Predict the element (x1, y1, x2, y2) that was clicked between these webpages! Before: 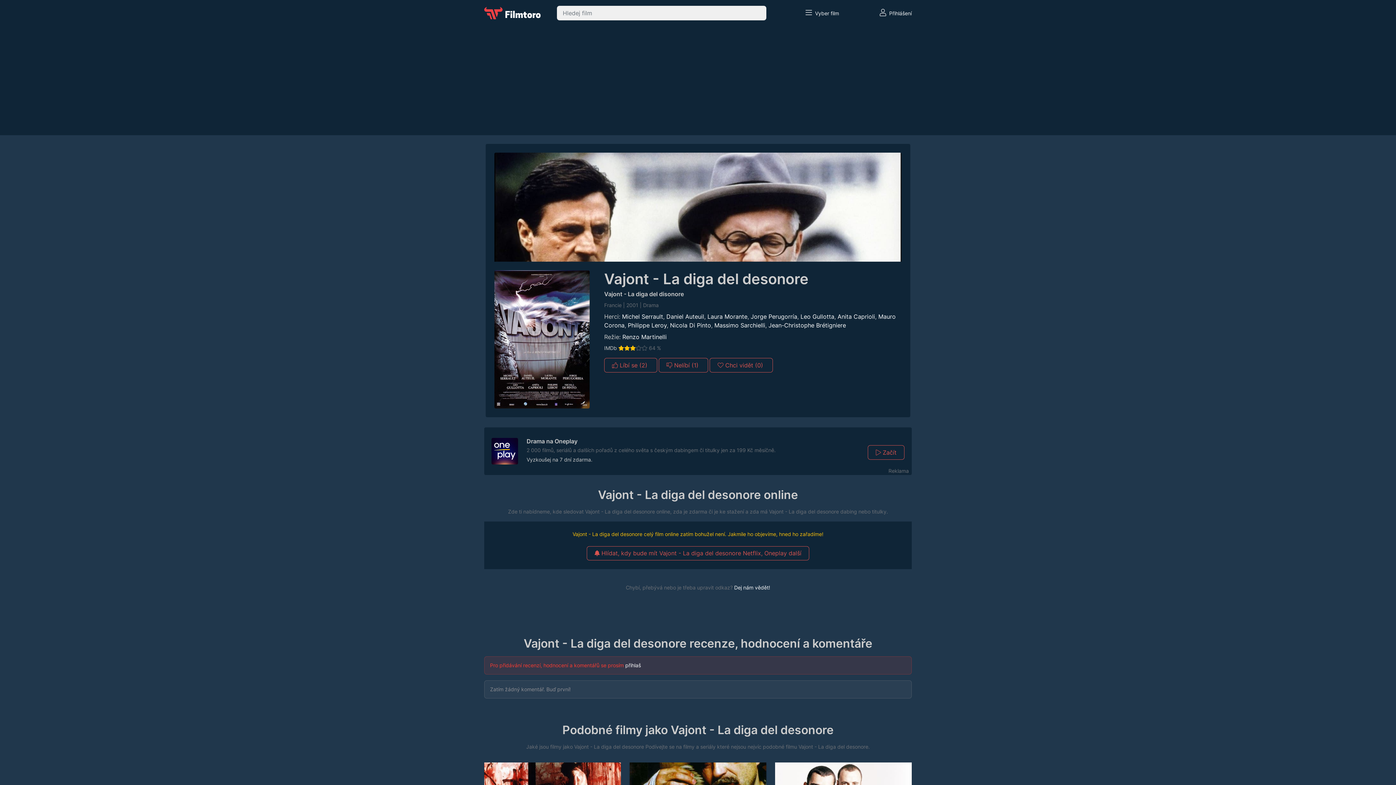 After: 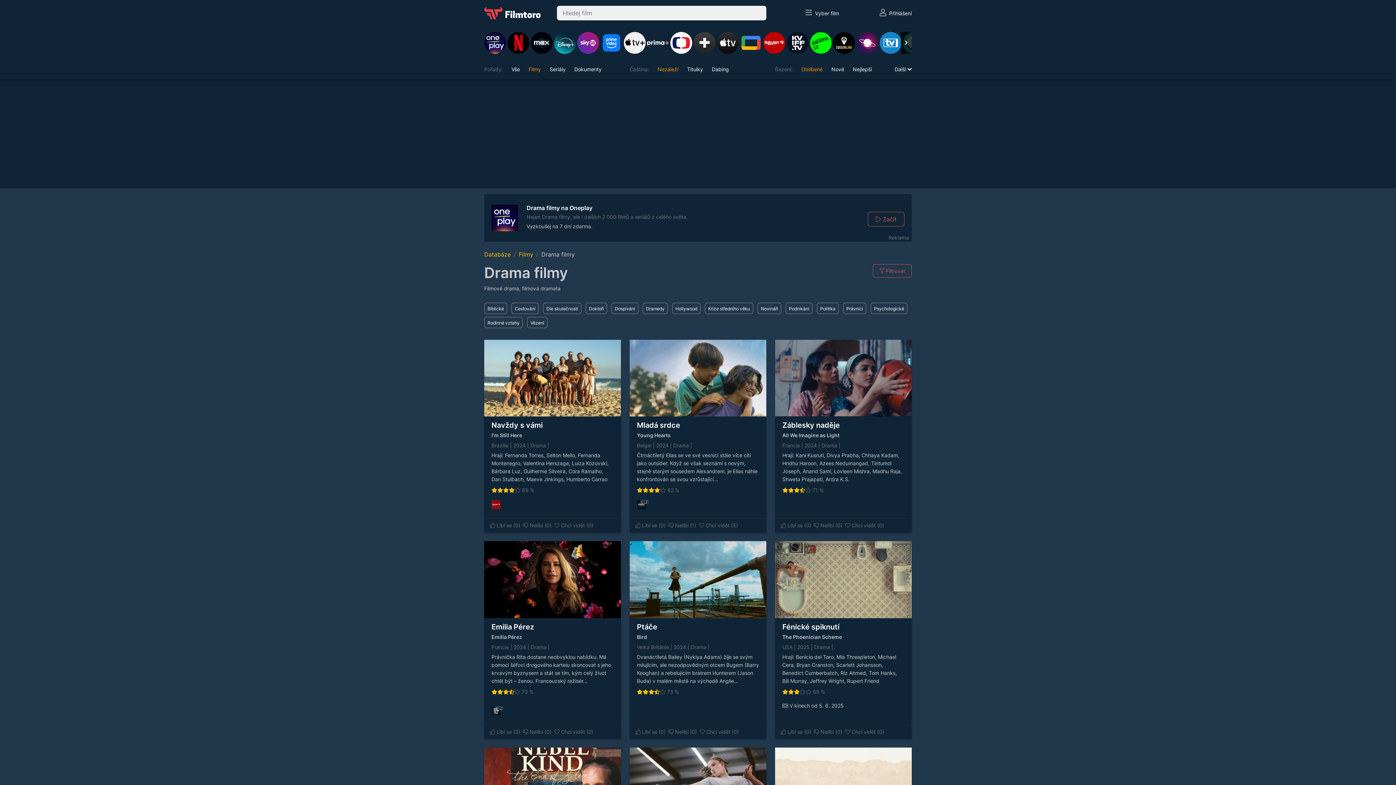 Action: label: Drama bbox: (643, 302, 658, 308)